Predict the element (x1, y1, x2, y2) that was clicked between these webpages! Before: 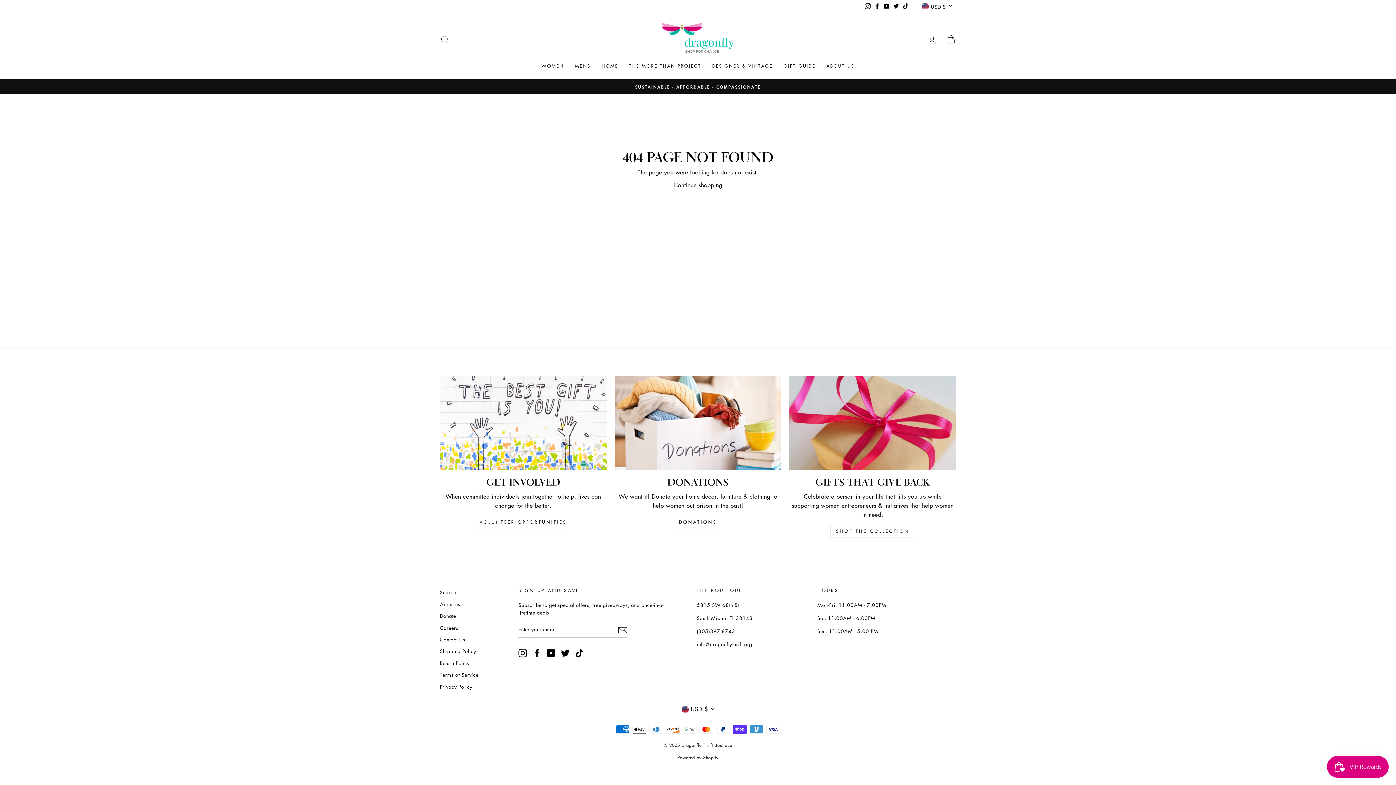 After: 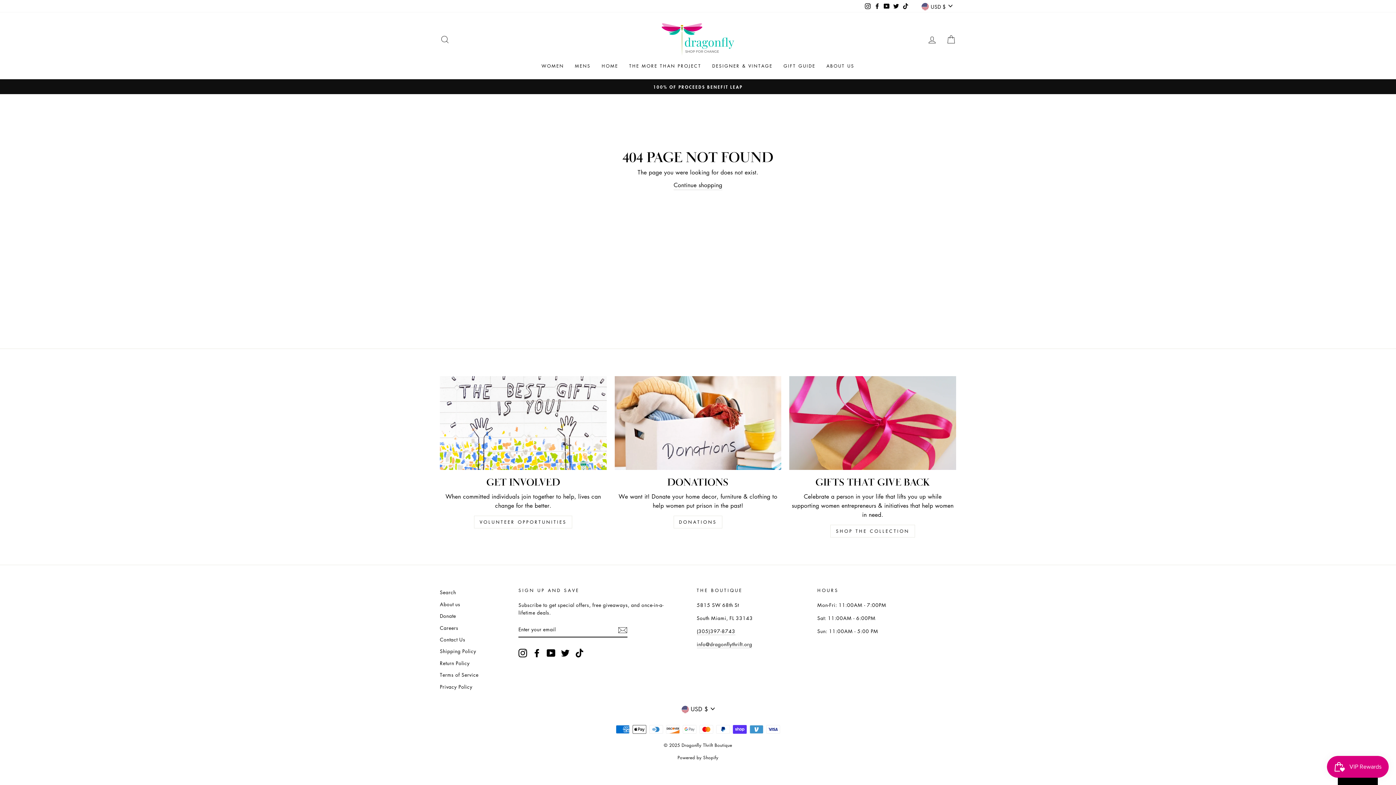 Action: bbox: (901, 0, 910, 11) label: TikTok